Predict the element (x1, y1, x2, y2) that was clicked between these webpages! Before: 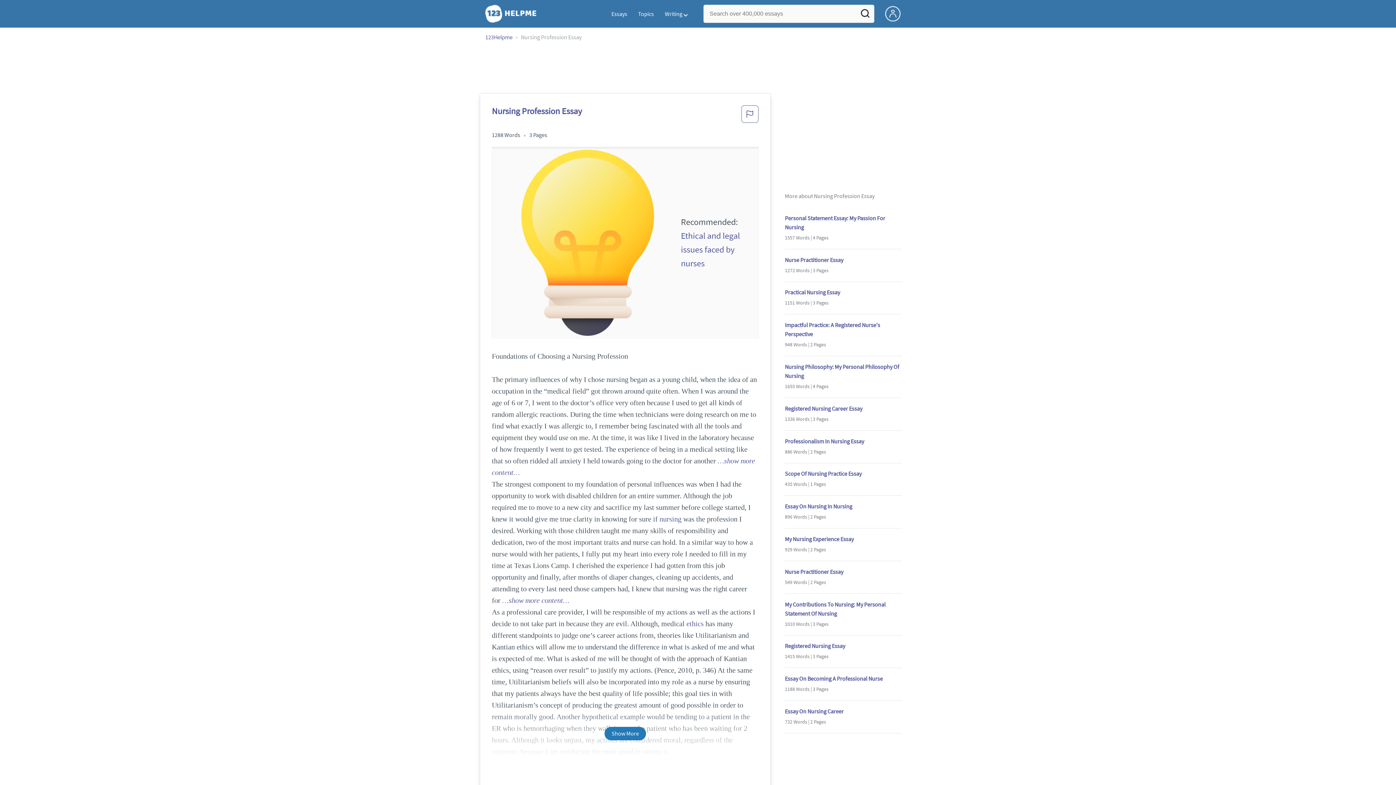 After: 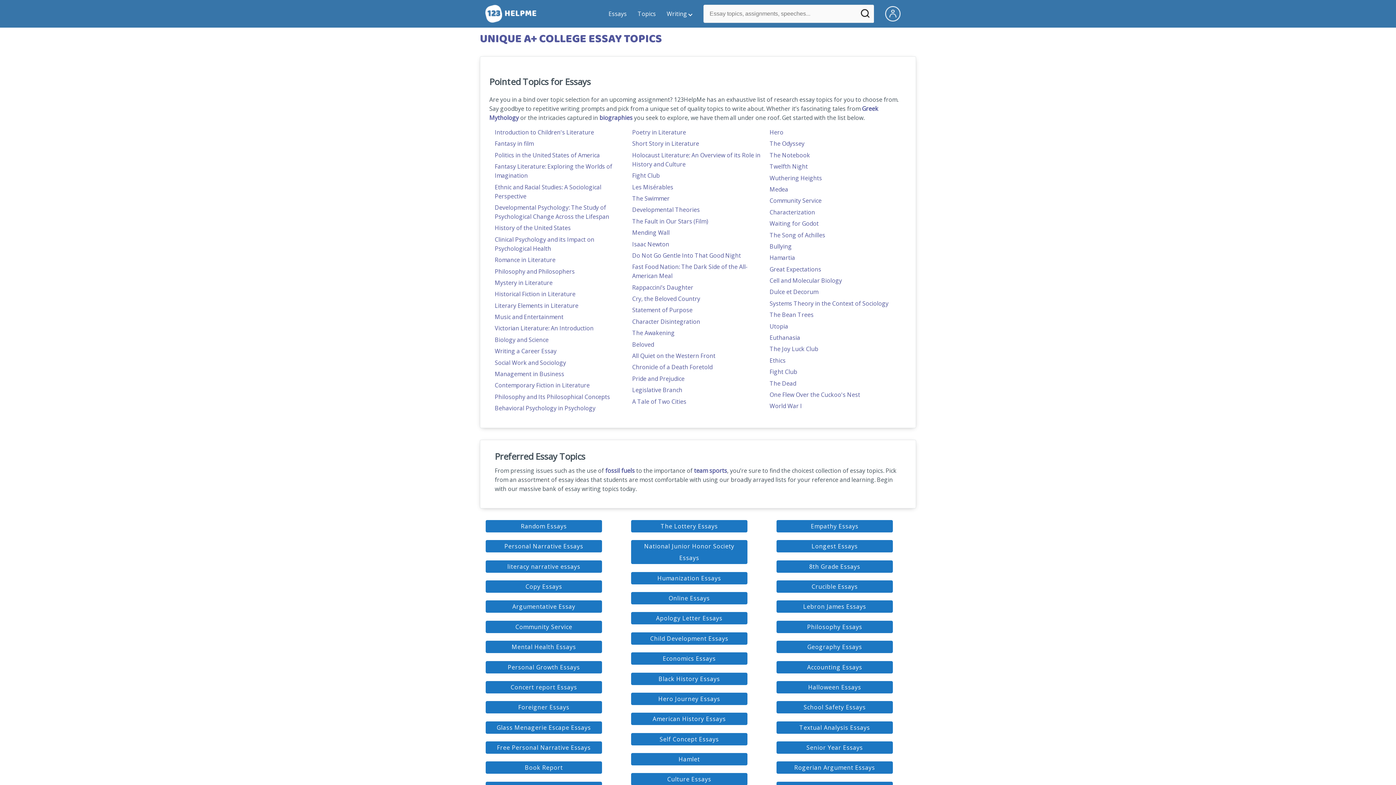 Action: bbox: (632, 10, 659, 17) label: Topics